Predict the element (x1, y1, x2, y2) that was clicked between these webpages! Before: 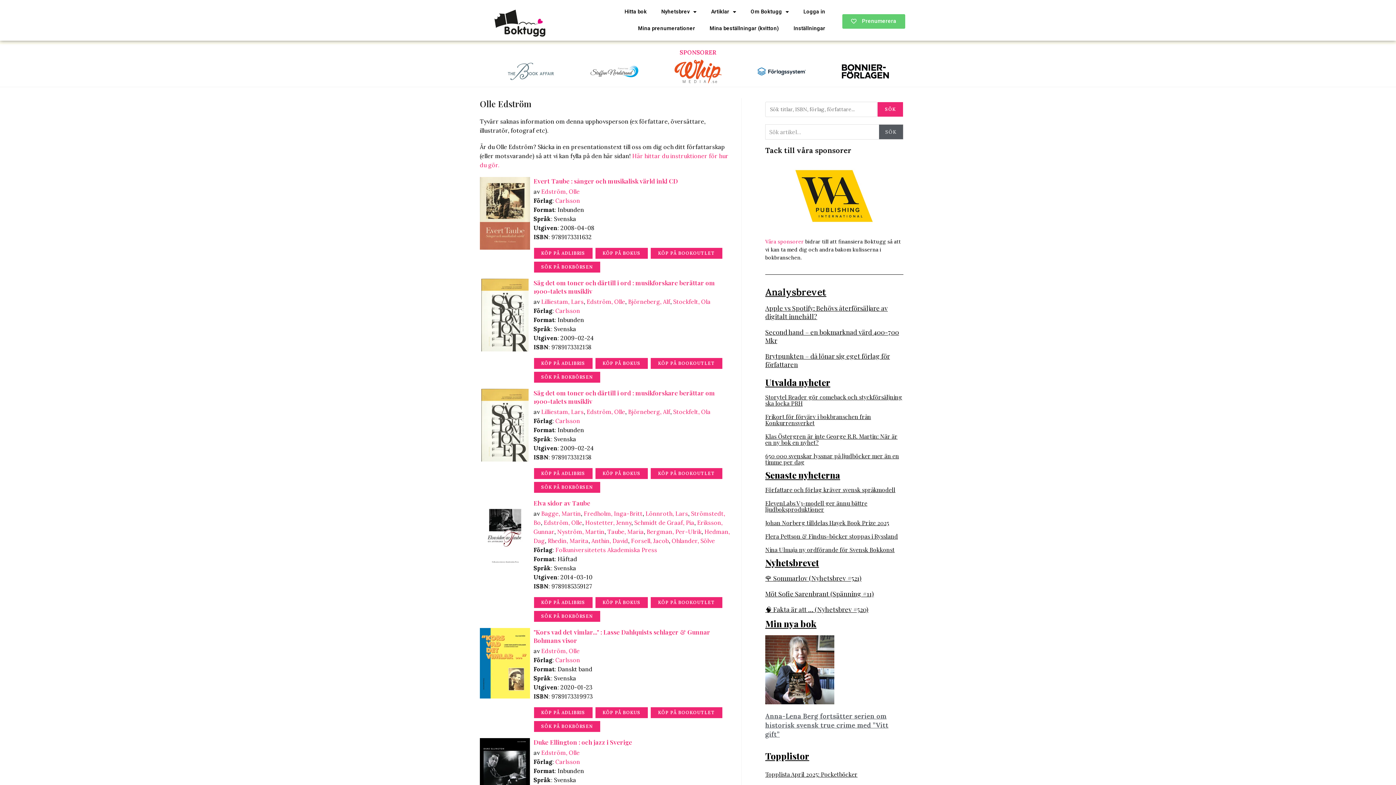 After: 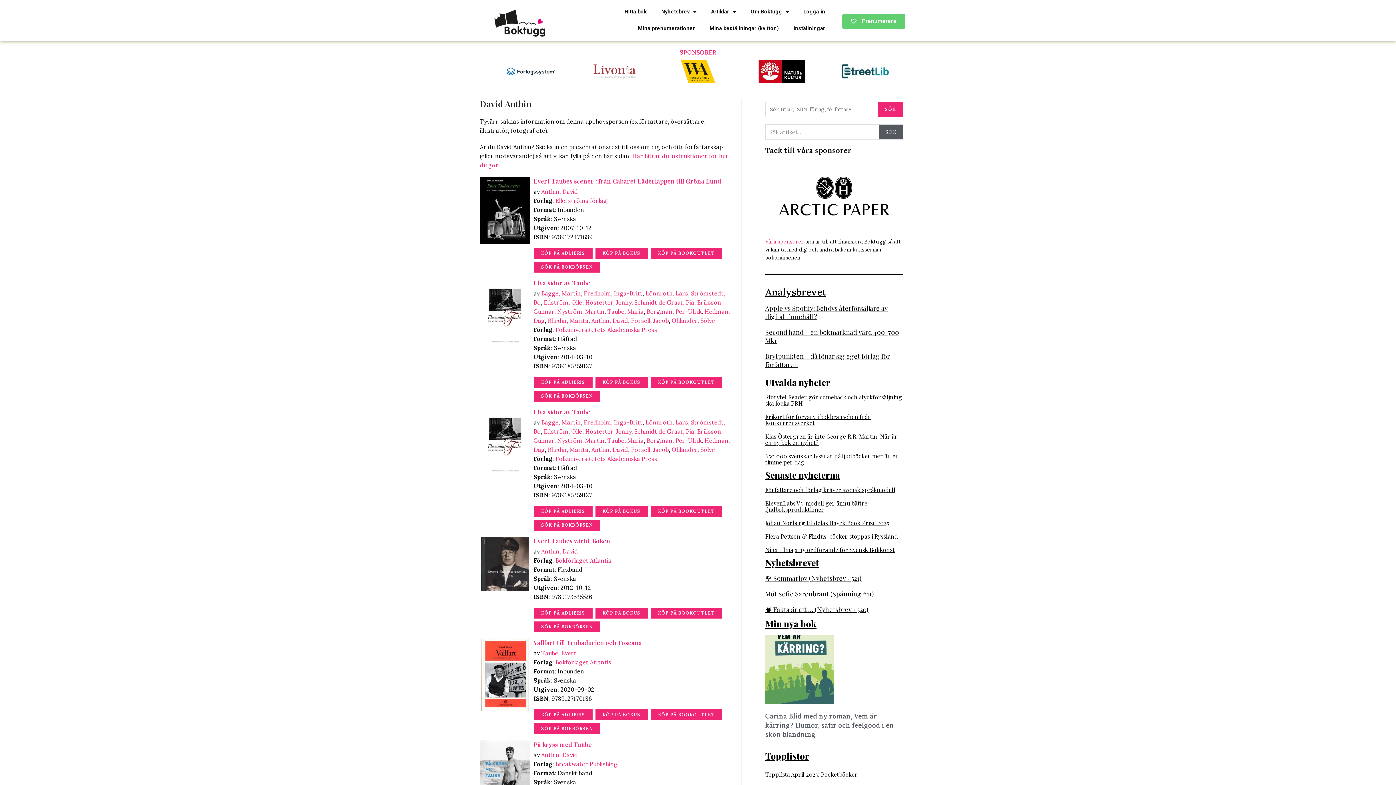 Action: bbox: (591, 537, 628, 544) label: Anthin, David